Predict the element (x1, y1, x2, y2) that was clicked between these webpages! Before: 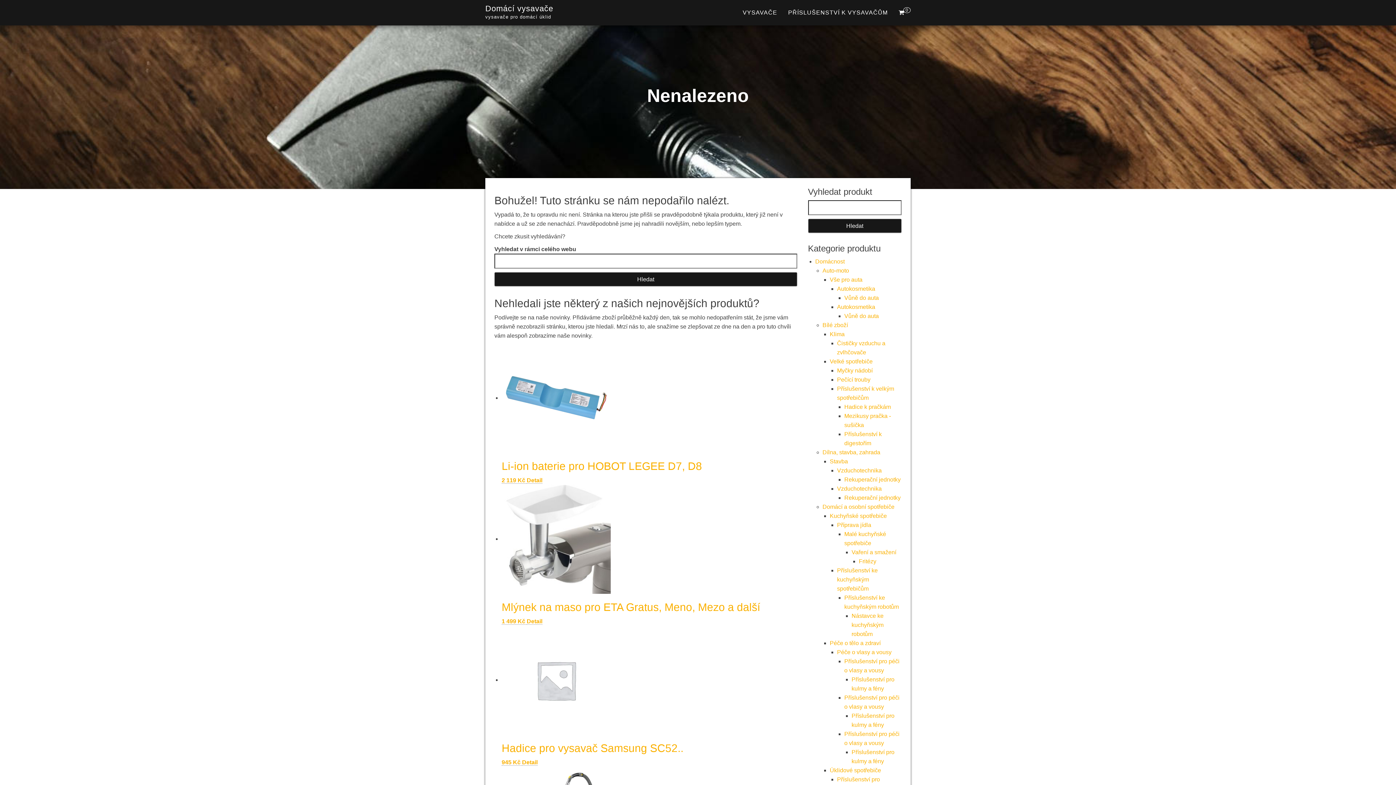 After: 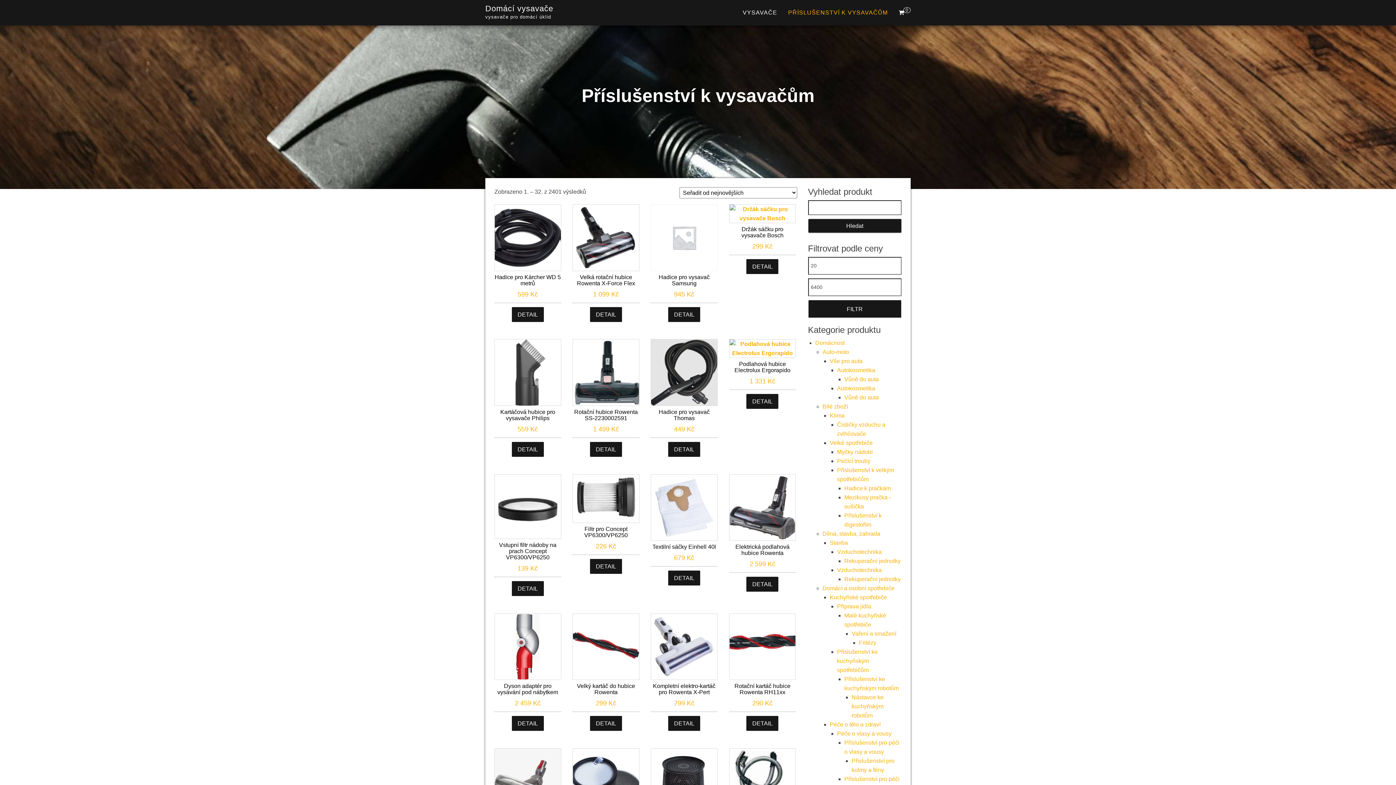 Action: bbox: (782, 0, 893, 25) label: PŘÍSLUŠENSTVÍ K VYSAVAČŮM